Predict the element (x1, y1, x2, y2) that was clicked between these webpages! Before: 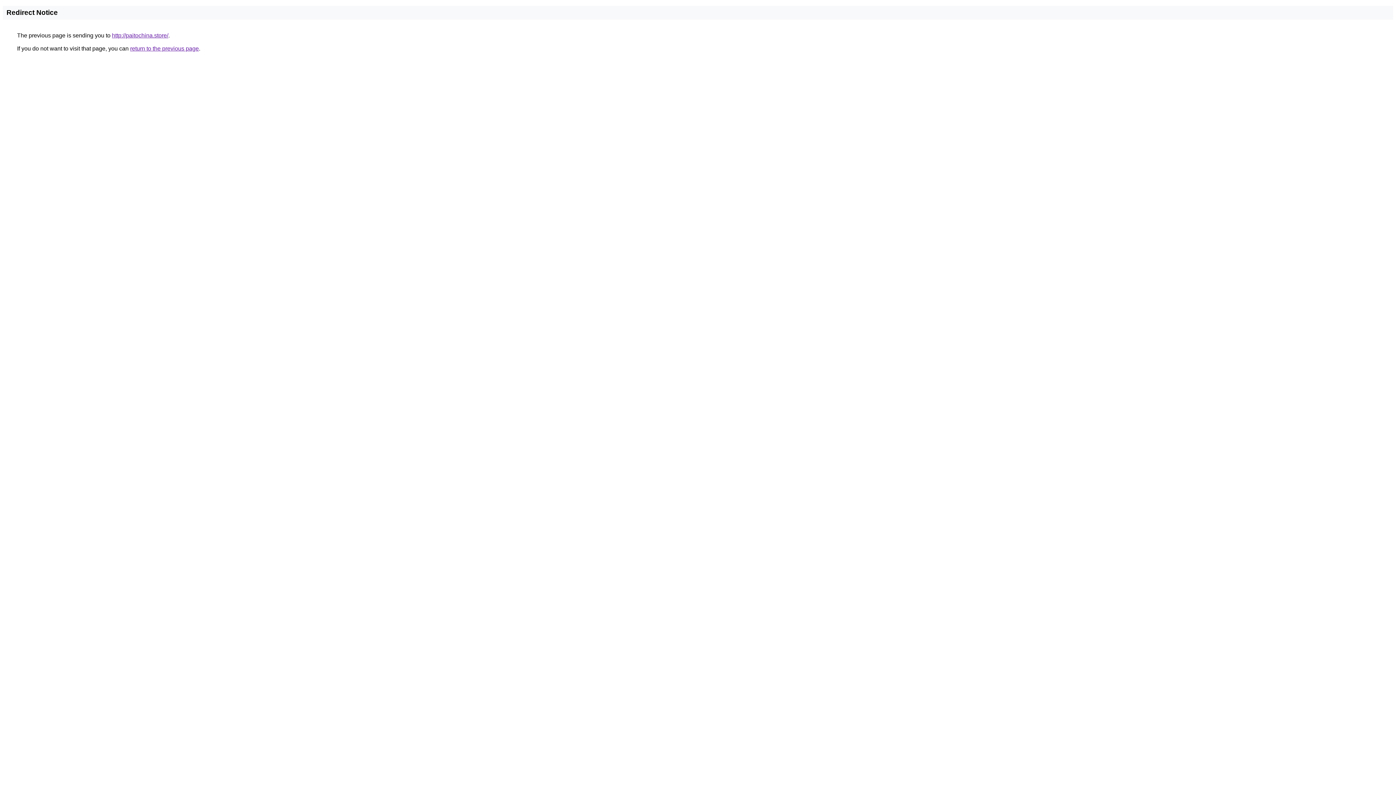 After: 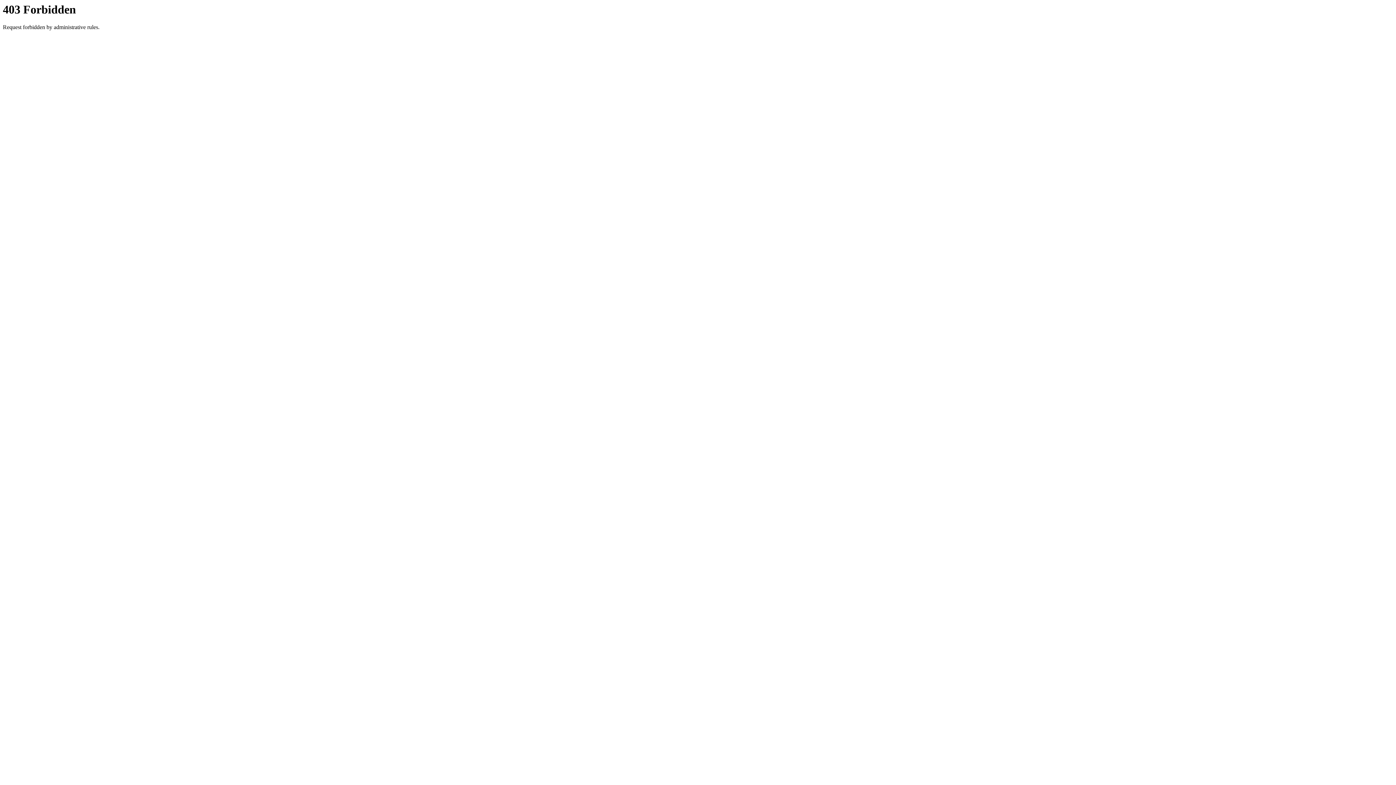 Action: bbox: (112, 32, 168, 38) label: http://paitochina.store/